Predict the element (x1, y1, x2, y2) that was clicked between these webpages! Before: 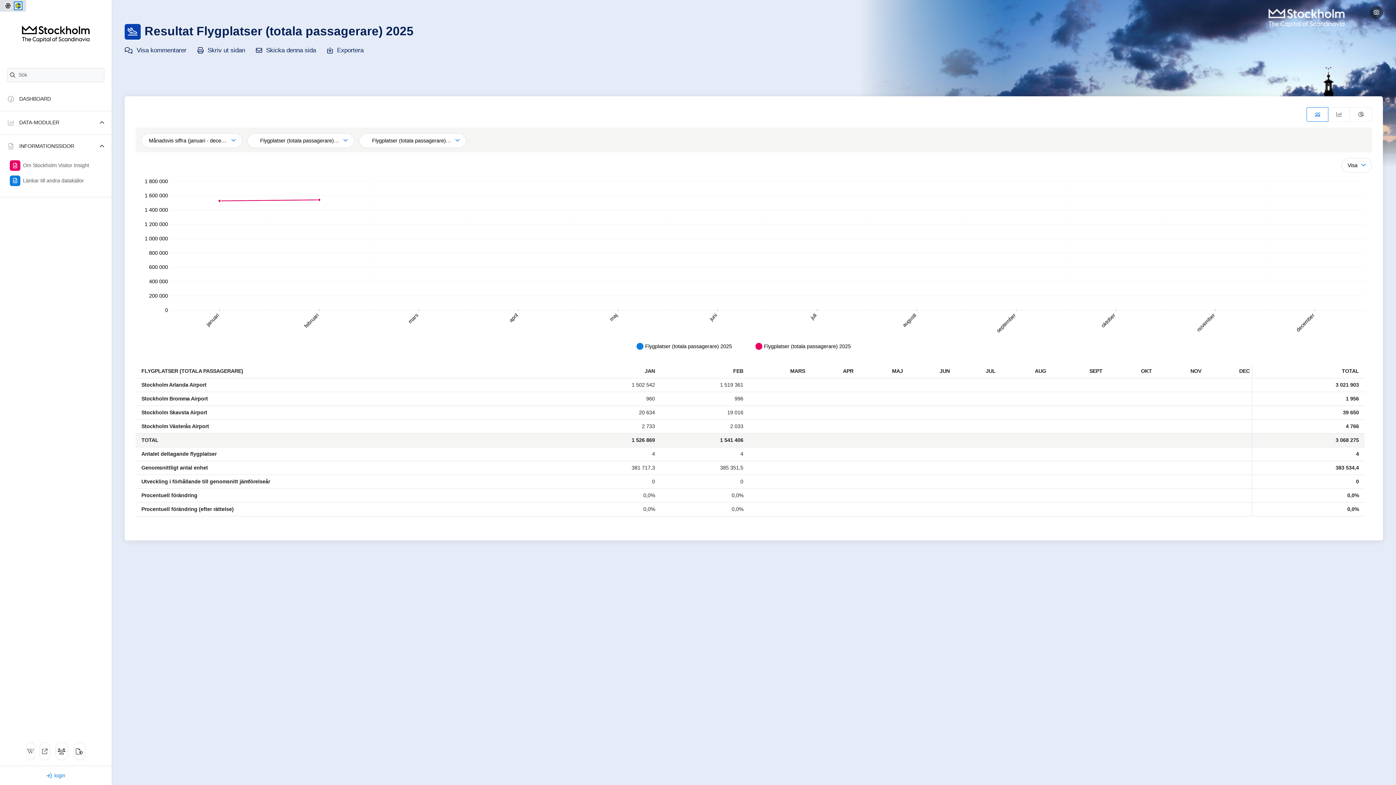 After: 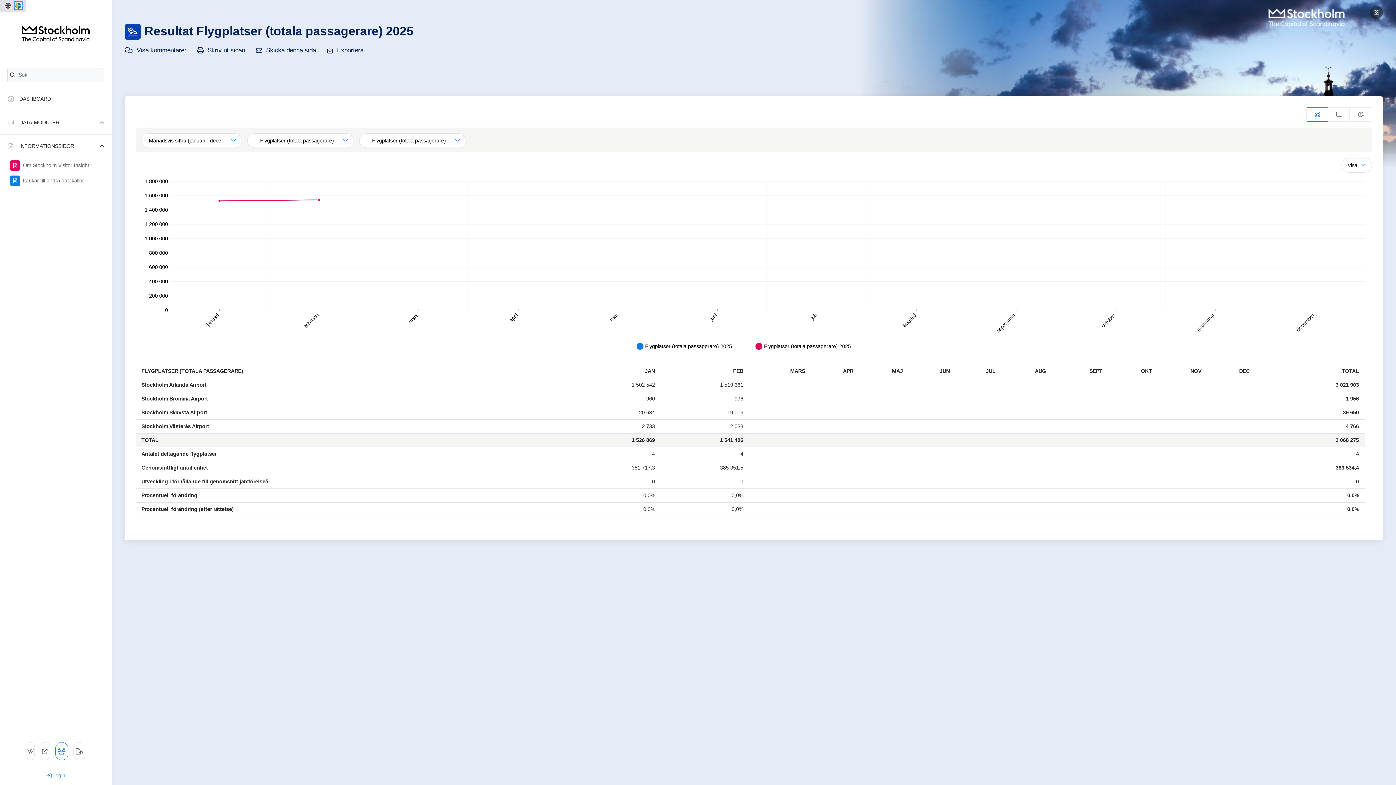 Action: bbox: (55, 742, 68, 760)